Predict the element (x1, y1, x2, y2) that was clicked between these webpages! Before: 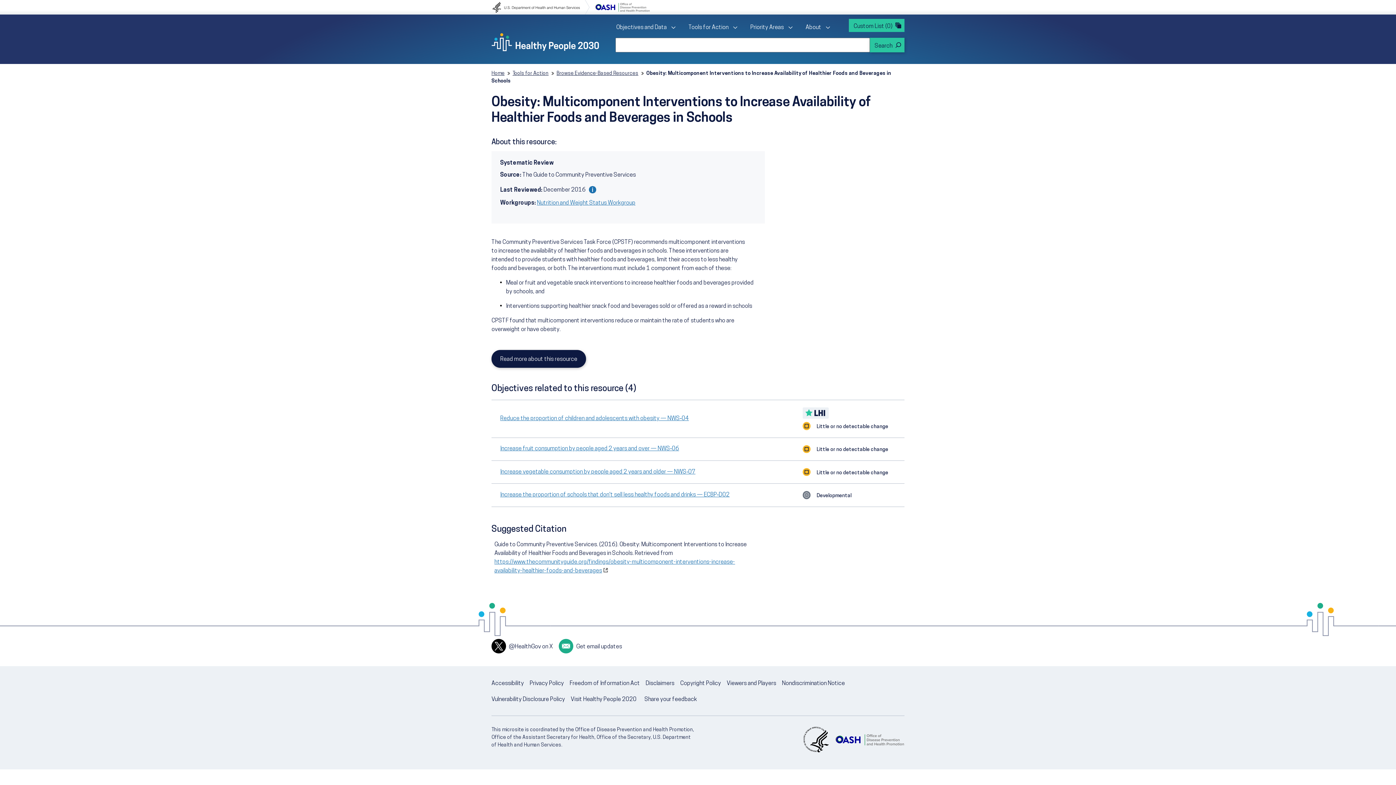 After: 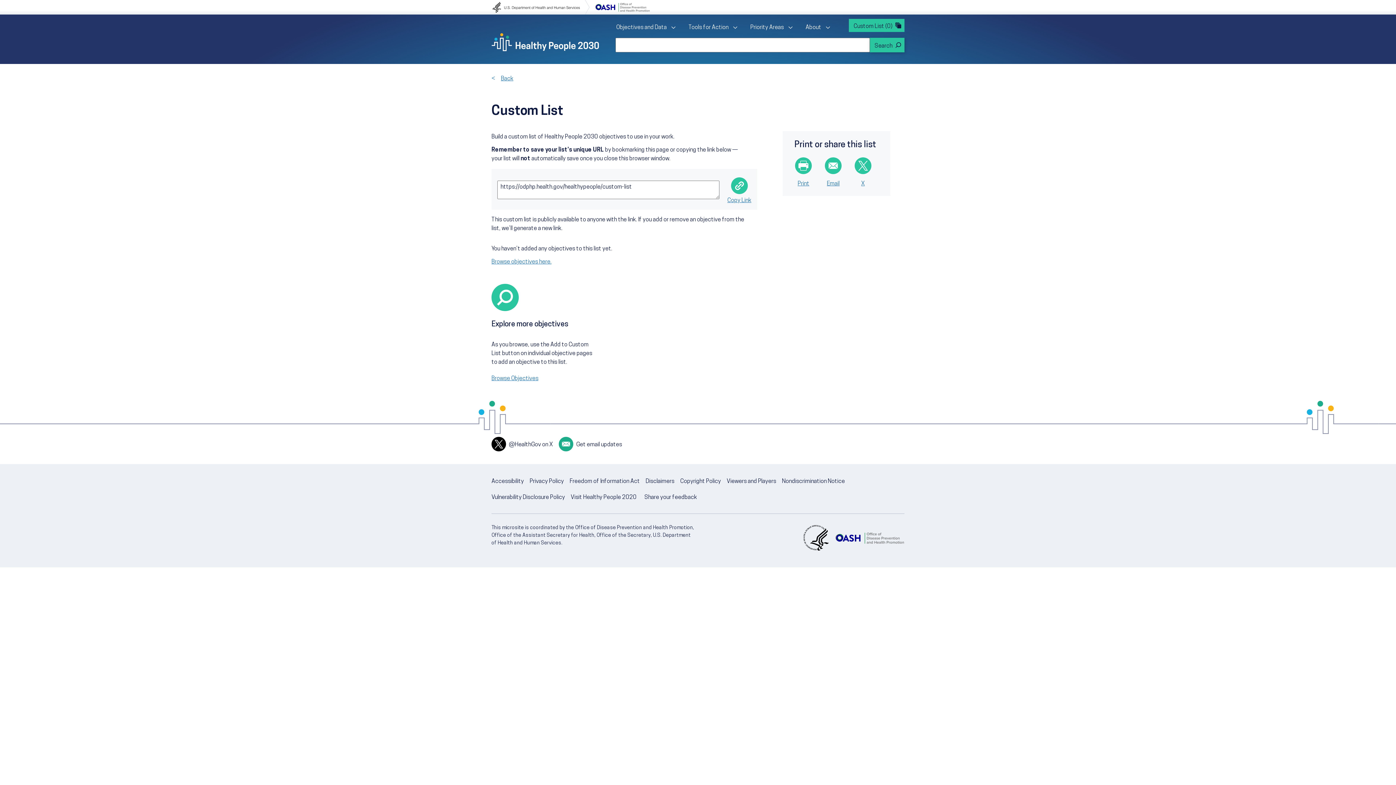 Action: bbox: (849, 18, 904, 32) label: Custom List (0)